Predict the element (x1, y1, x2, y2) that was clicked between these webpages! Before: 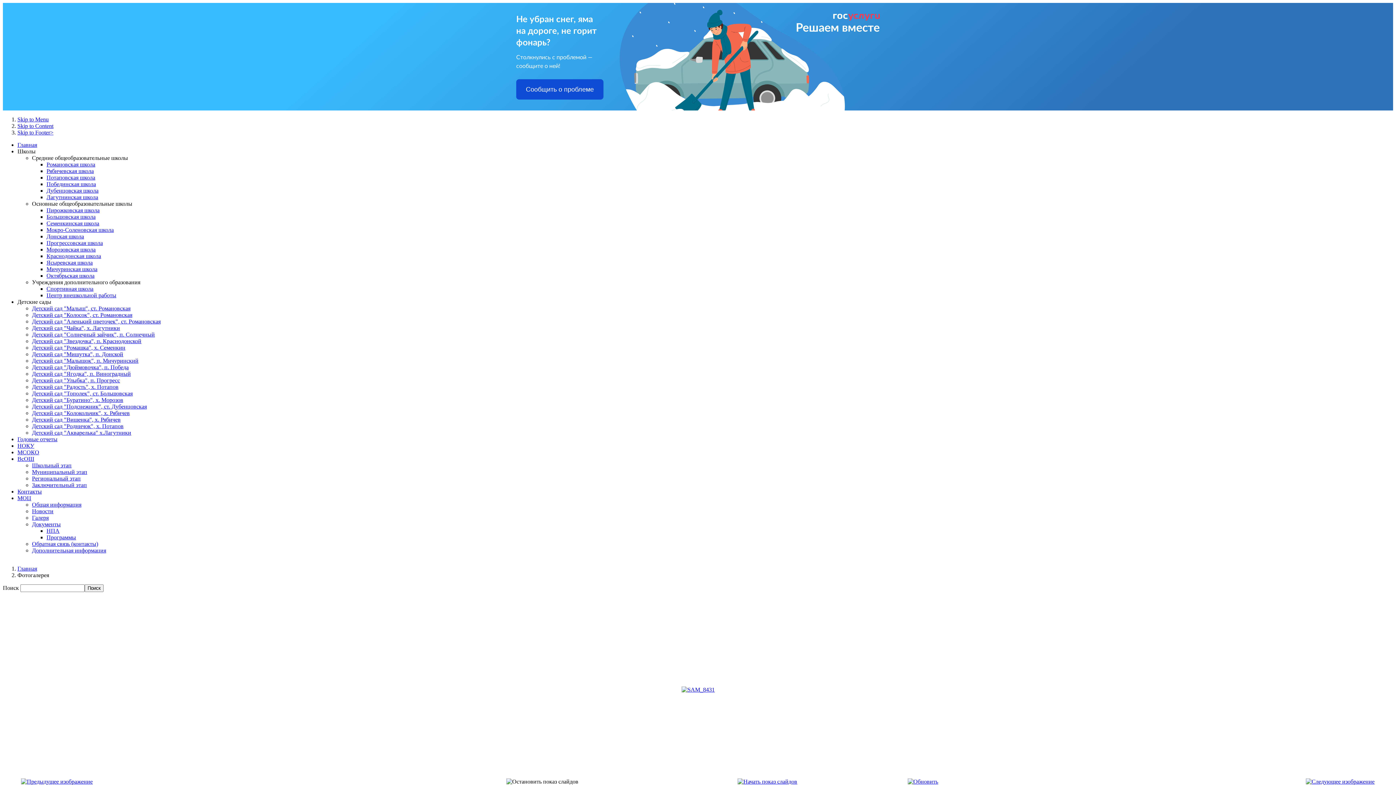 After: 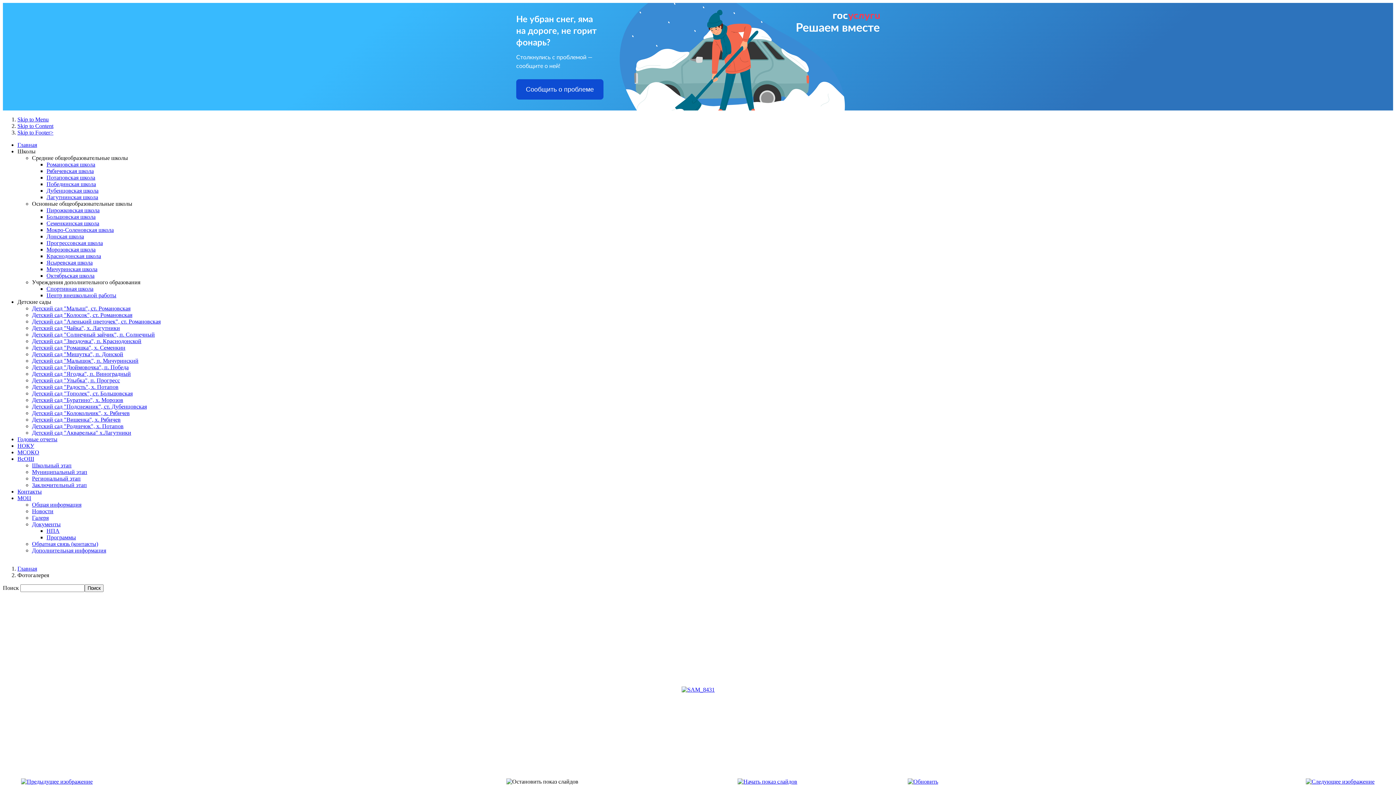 Action: bbox: (32, 154, 128, 161) label: Средние общеобразовательные школы